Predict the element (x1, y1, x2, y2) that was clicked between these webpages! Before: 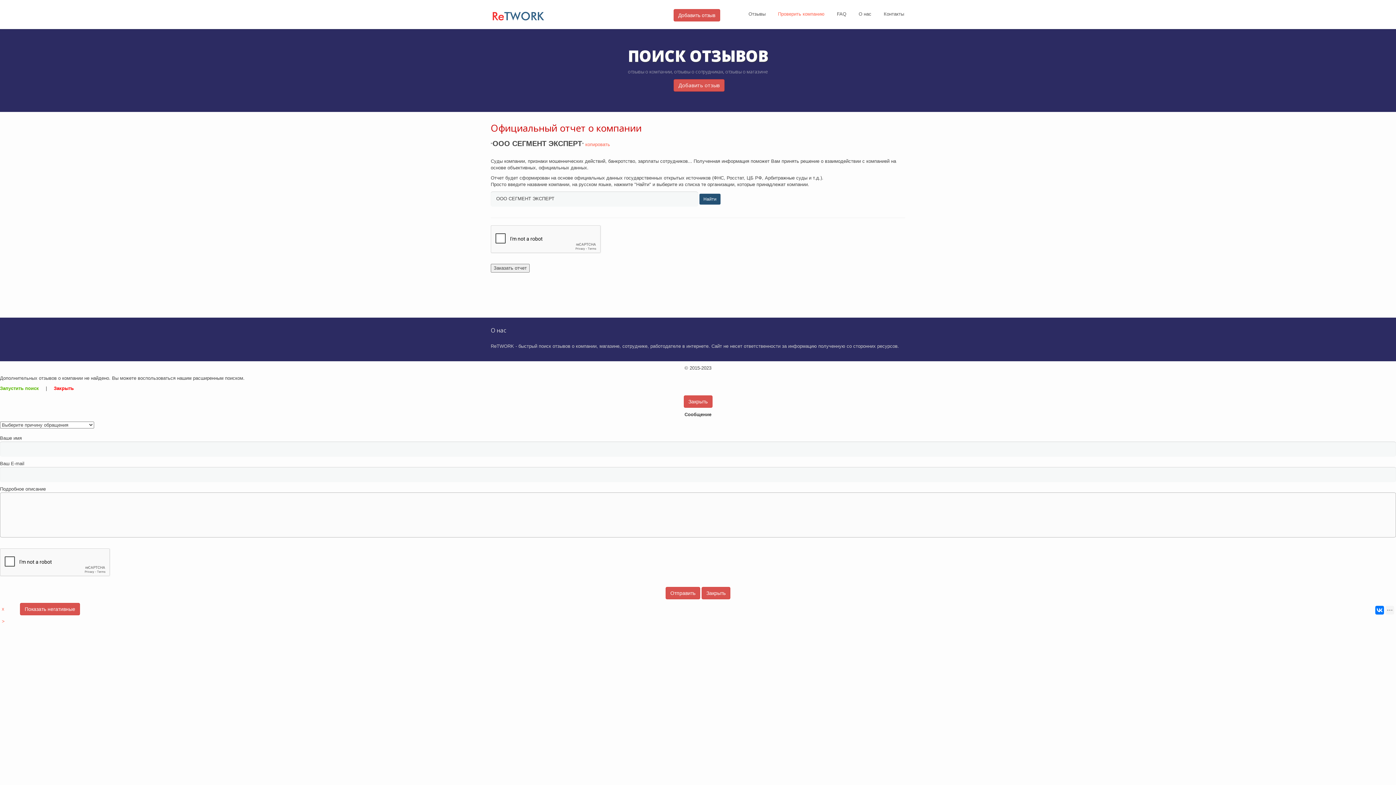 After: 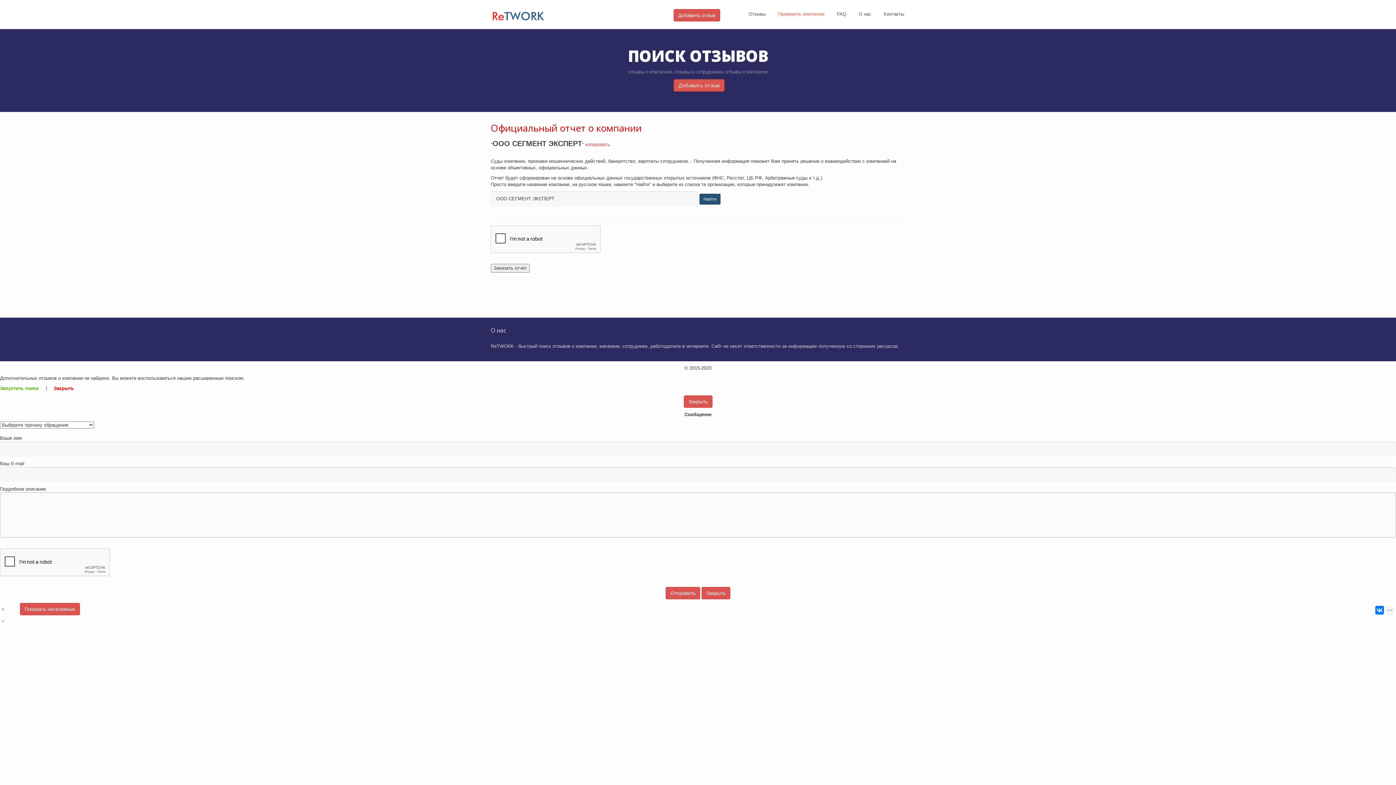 Action: label: копировать bbox: (585, 141, 610, 147)